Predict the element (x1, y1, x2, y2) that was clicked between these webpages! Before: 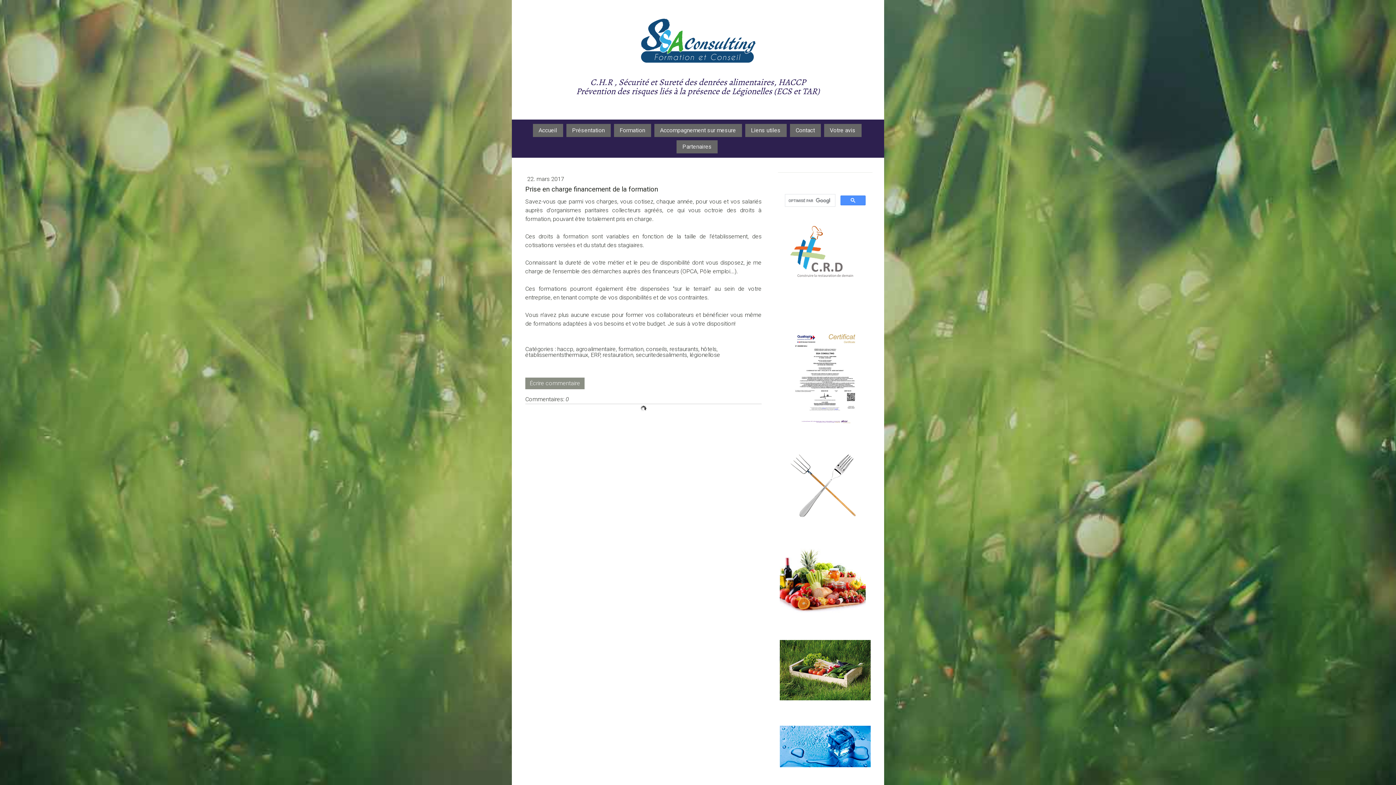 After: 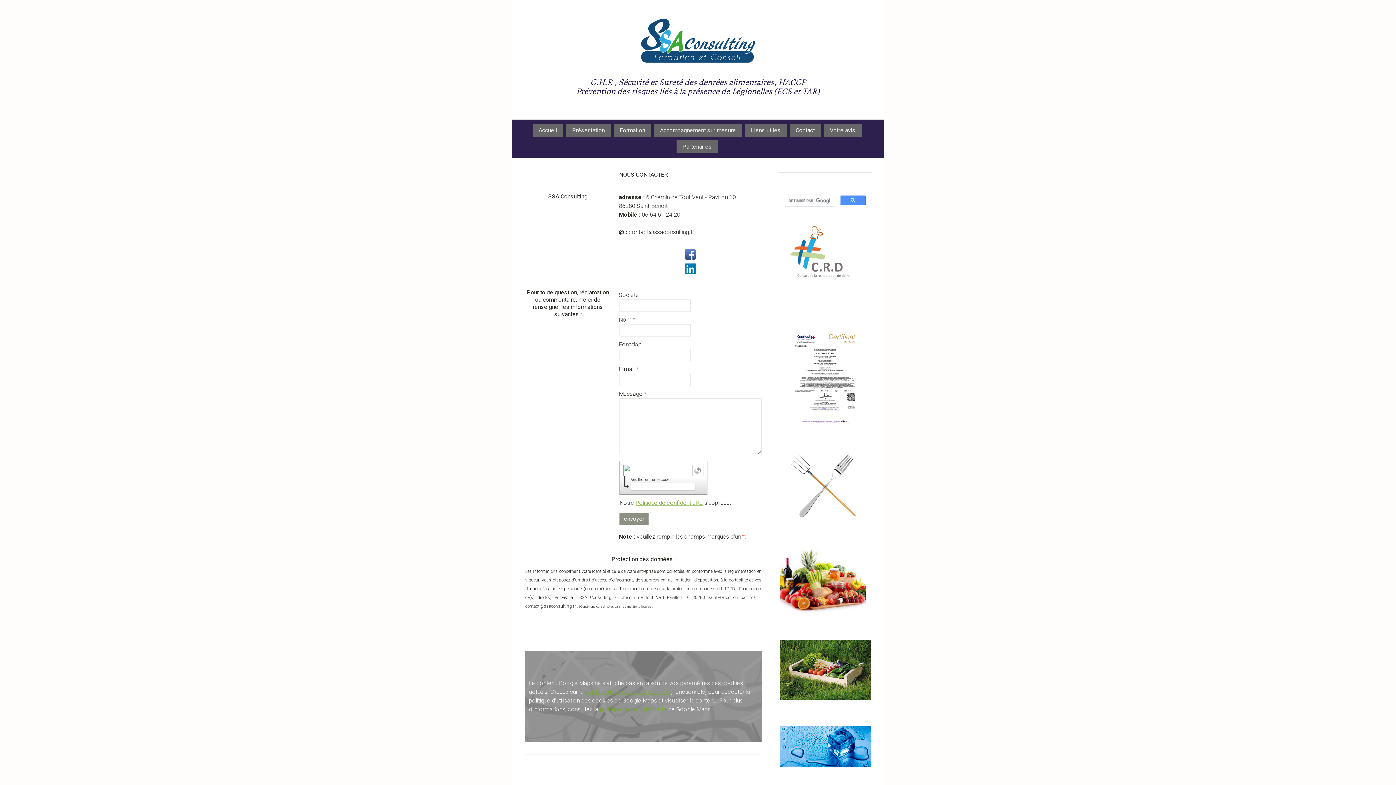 Action: bbox: (790, 124, 820, 137) label: Contact